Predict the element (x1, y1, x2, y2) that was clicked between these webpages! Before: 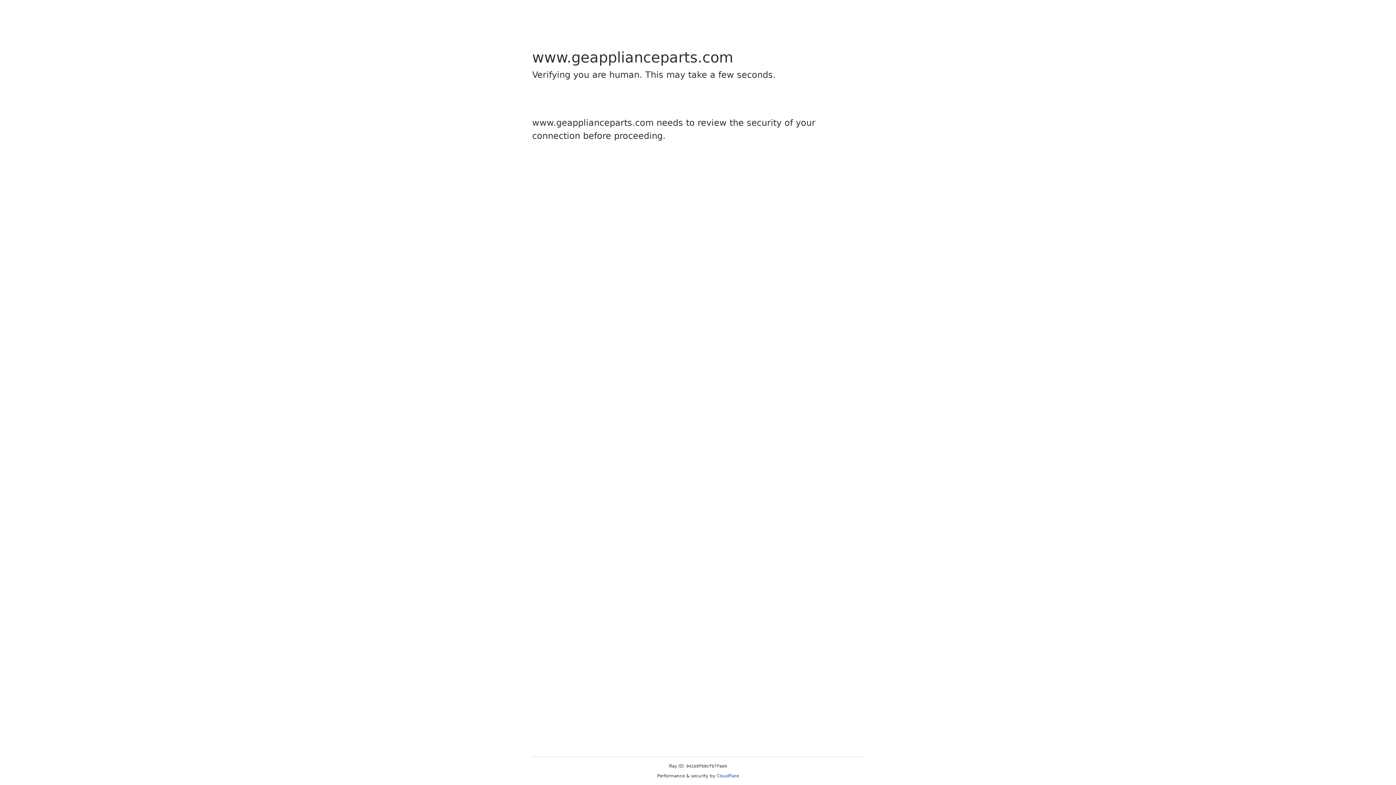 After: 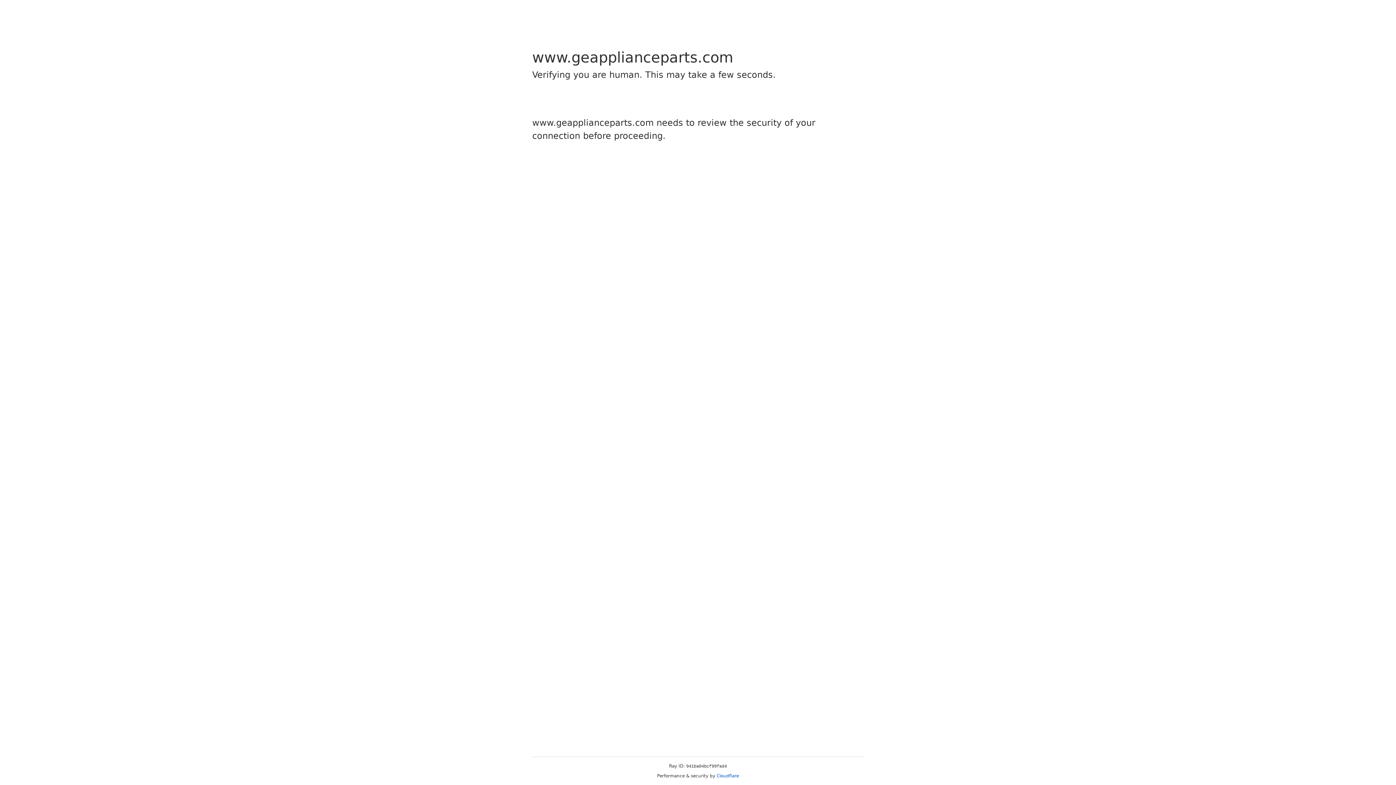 Action: bbox: (716, 773, 739, 778) label: Cloudflare